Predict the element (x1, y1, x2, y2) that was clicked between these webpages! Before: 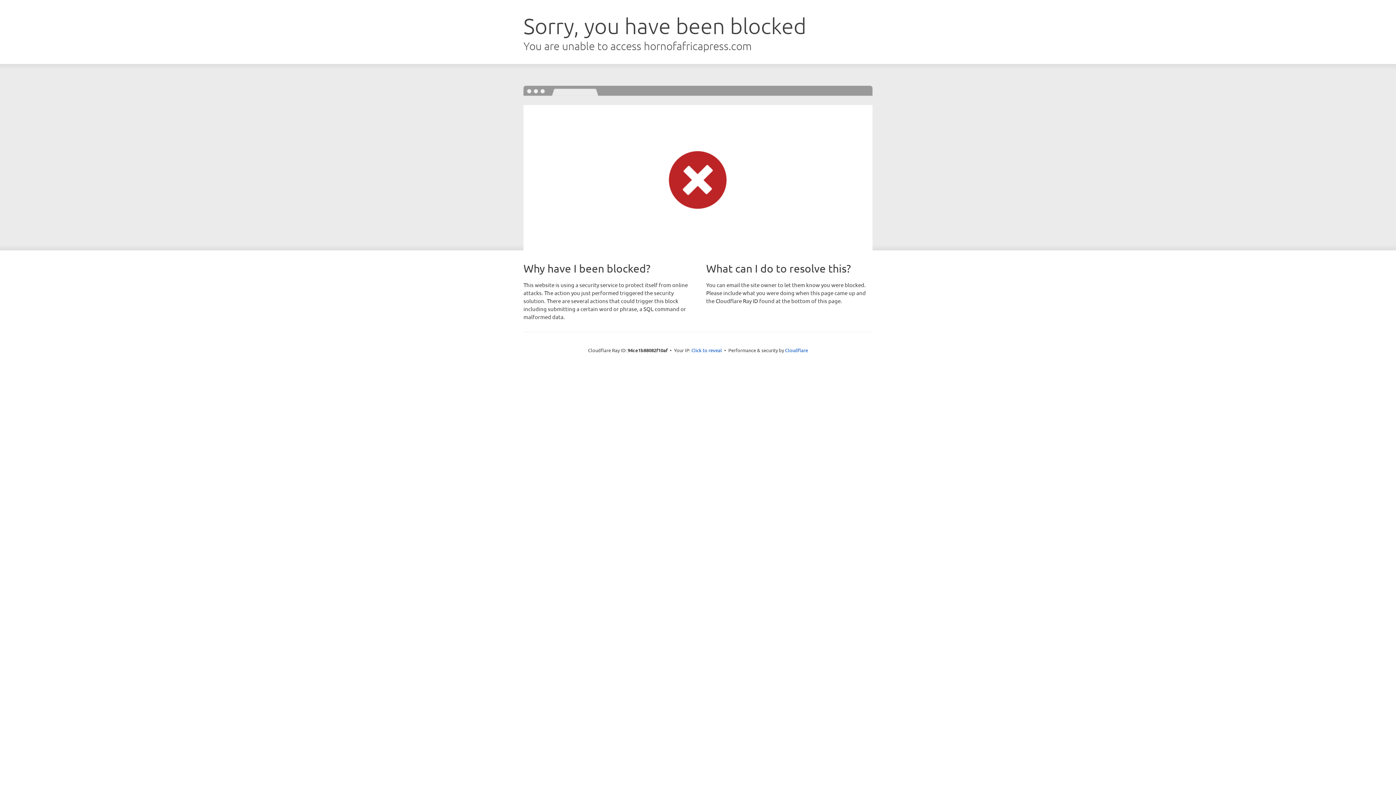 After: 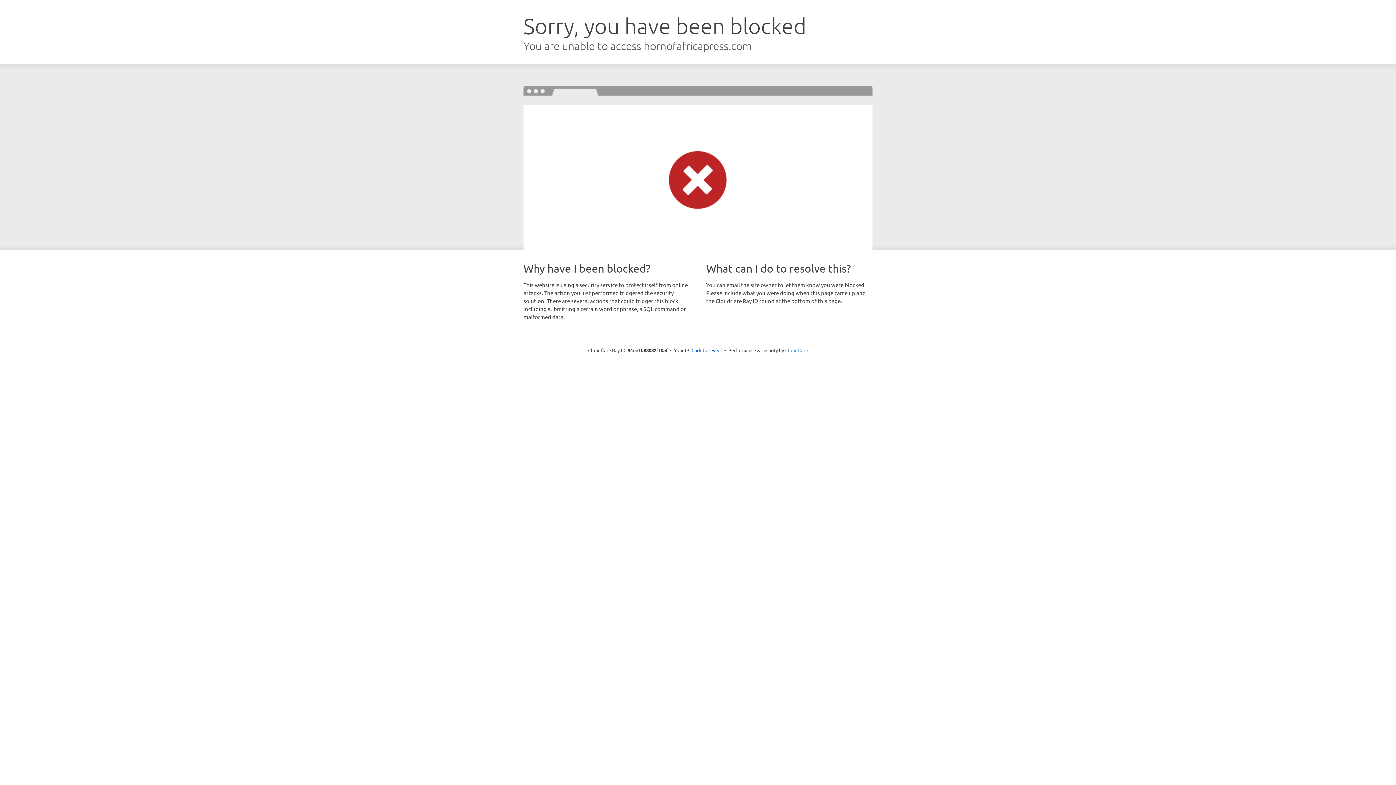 Action: label: Cloudflare bbox: (785, 347, 808, 353)